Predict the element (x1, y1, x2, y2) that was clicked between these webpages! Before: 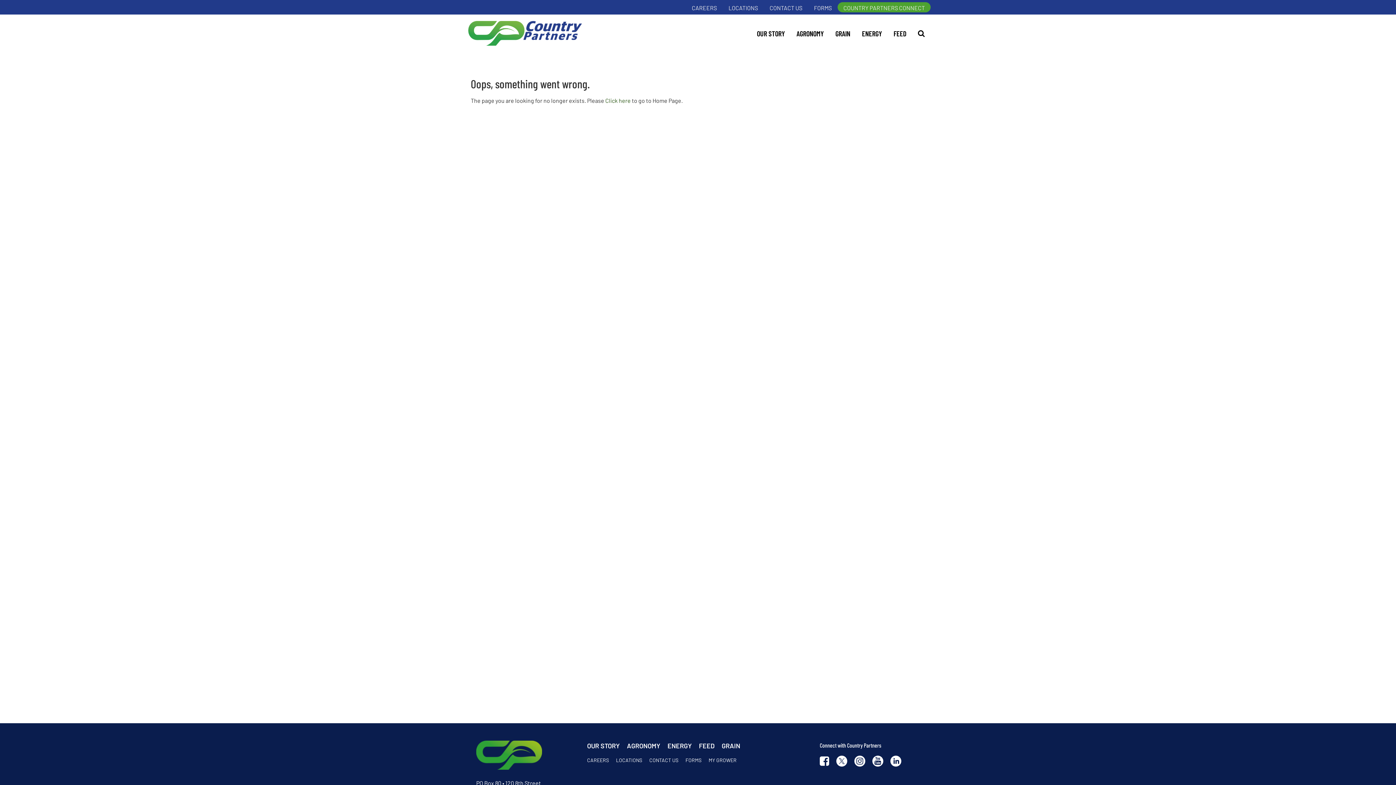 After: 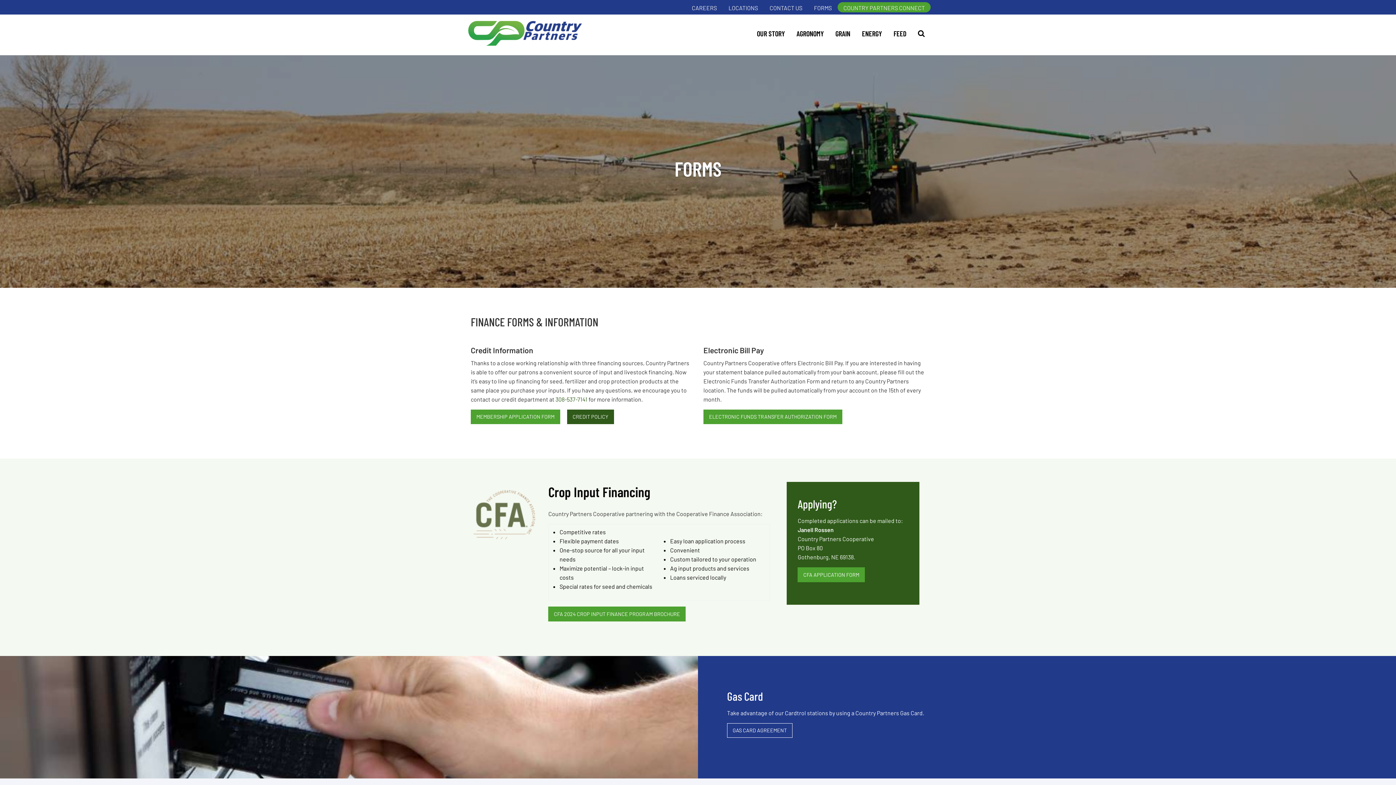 Action: bbox: (808, 3, 837, 12) label: FORMS